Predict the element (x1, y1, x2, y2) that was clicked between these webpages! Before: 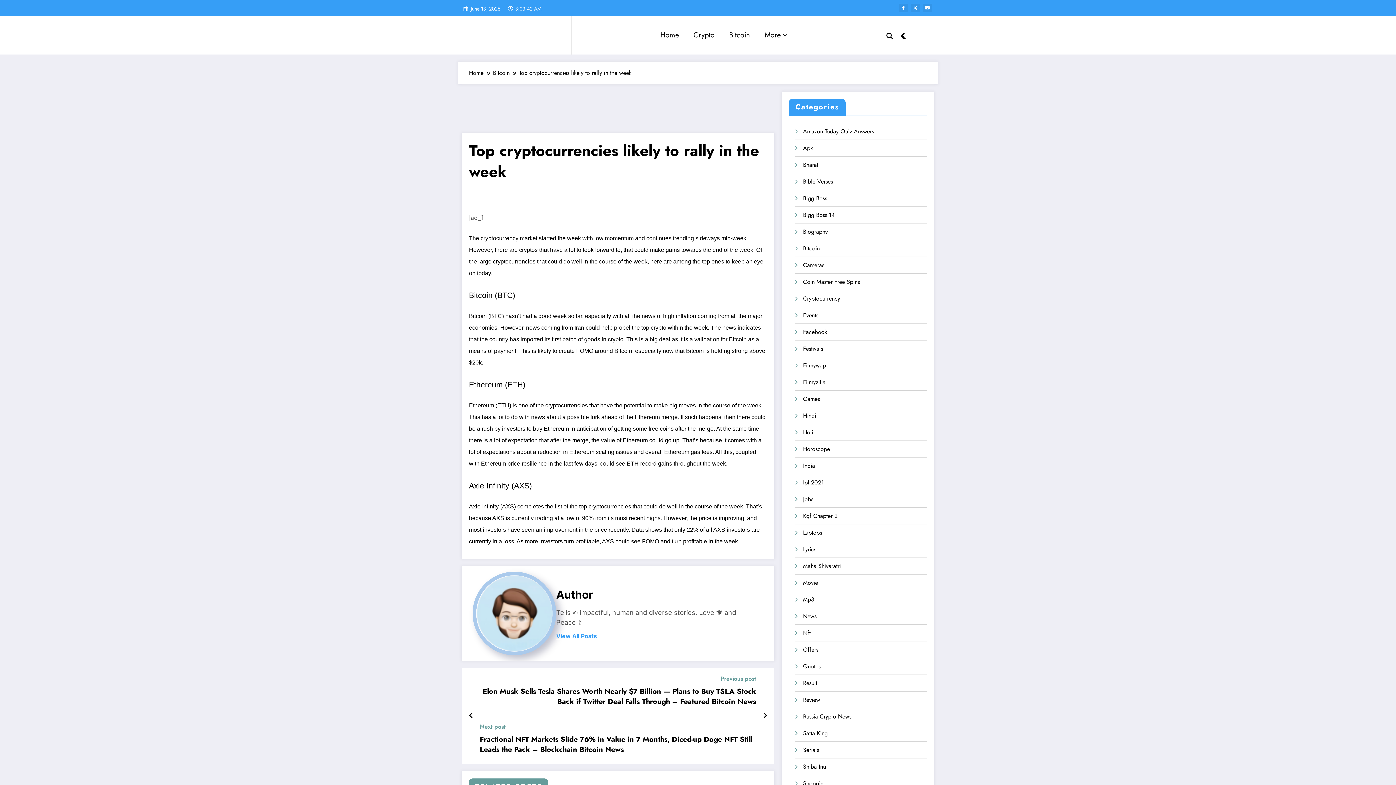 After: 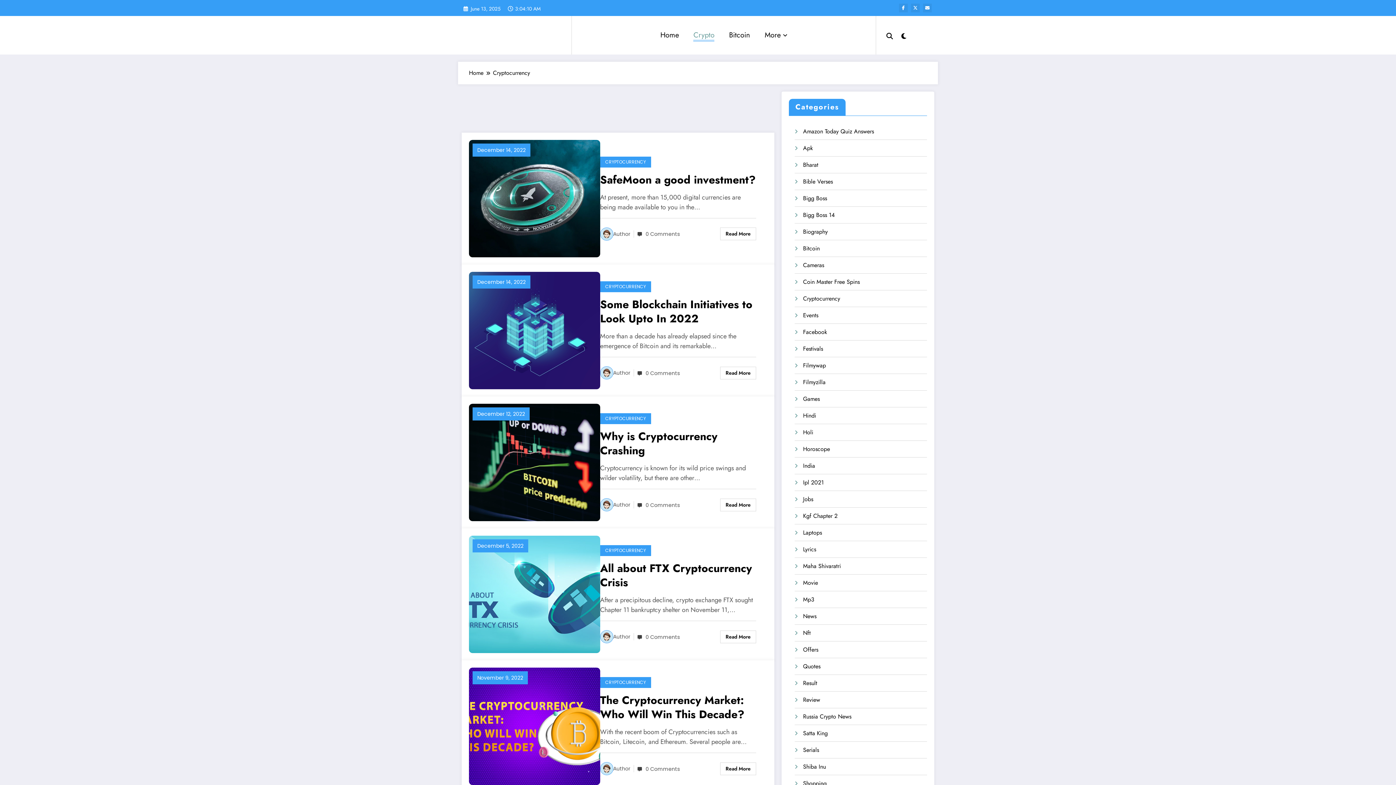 Action: label: Crypto bbox: (686, 23, 721, 47)